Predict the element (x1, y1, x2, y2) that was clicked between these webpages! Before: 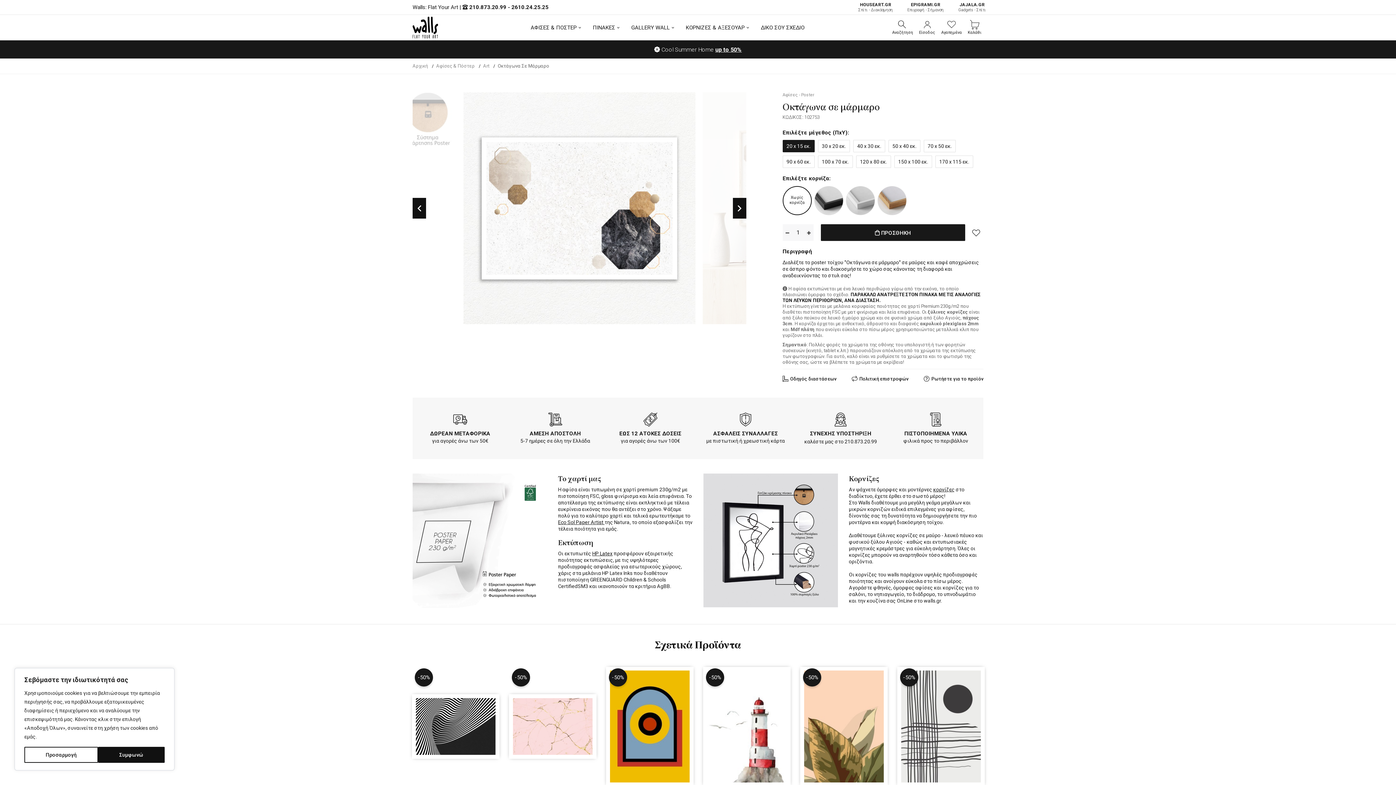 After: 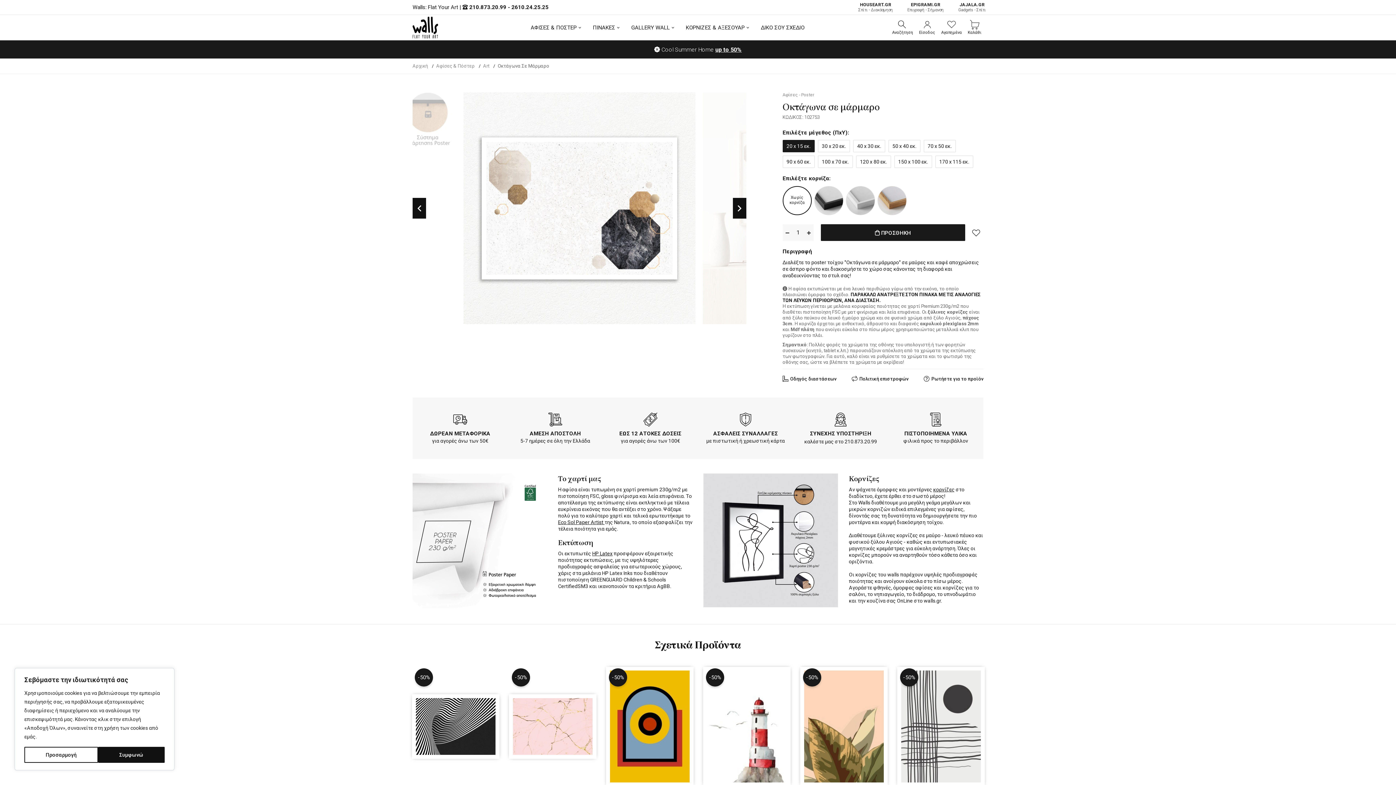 Action: bbox: (511, 3, 548, 10) label: 2610.24.25.25